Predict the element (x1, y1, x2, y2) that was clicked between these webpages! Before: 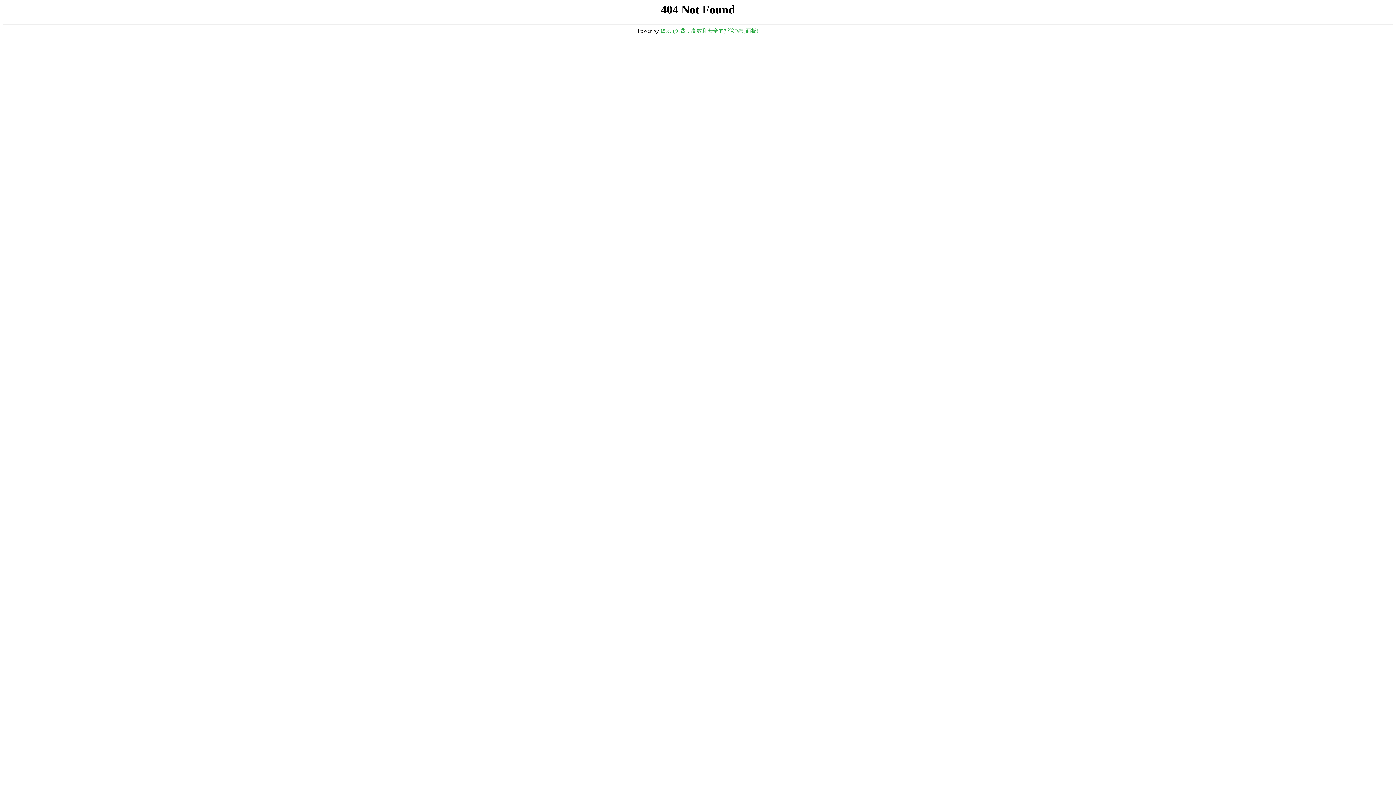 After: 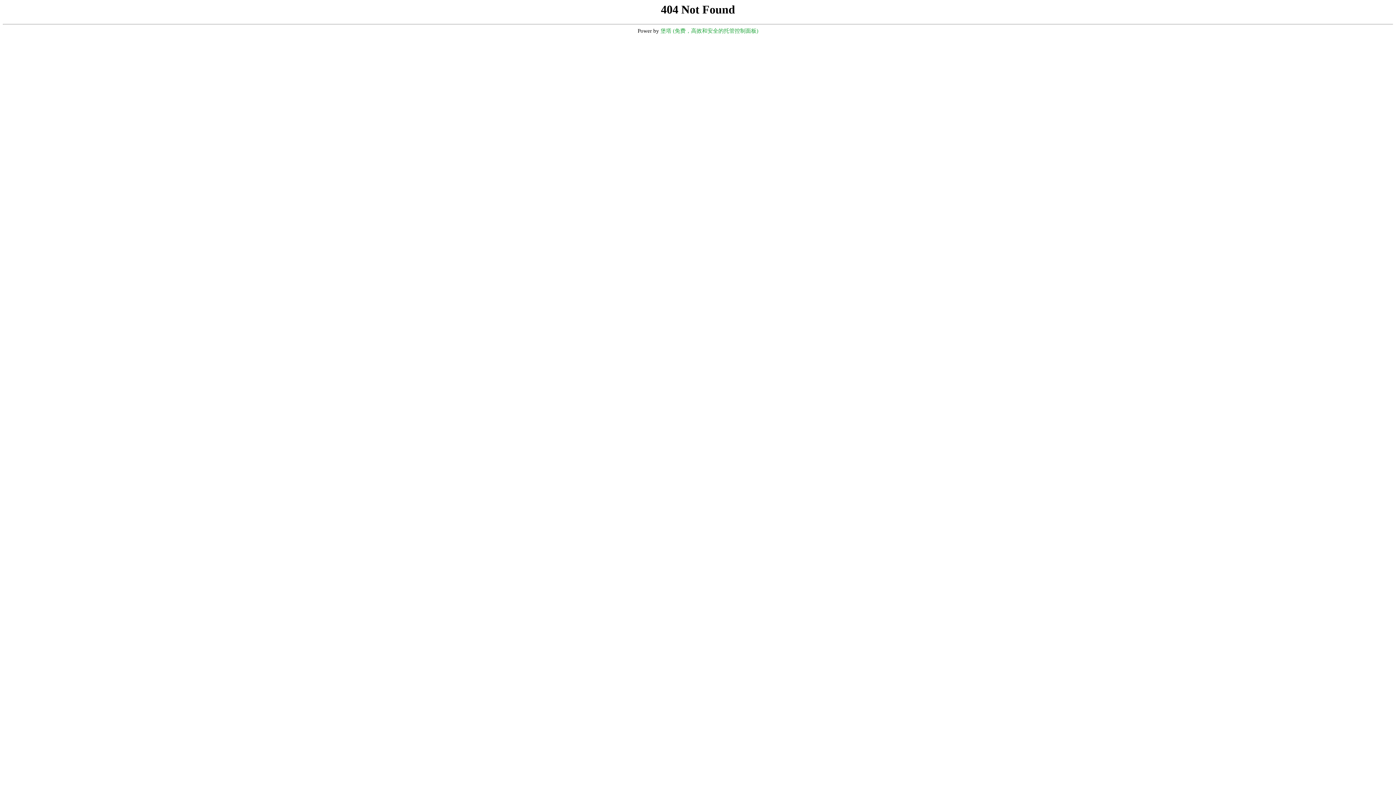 Action: bbox: (660, 28, 758, 33) label: 堡塔 (免费，高效和安全的托管控制面板)